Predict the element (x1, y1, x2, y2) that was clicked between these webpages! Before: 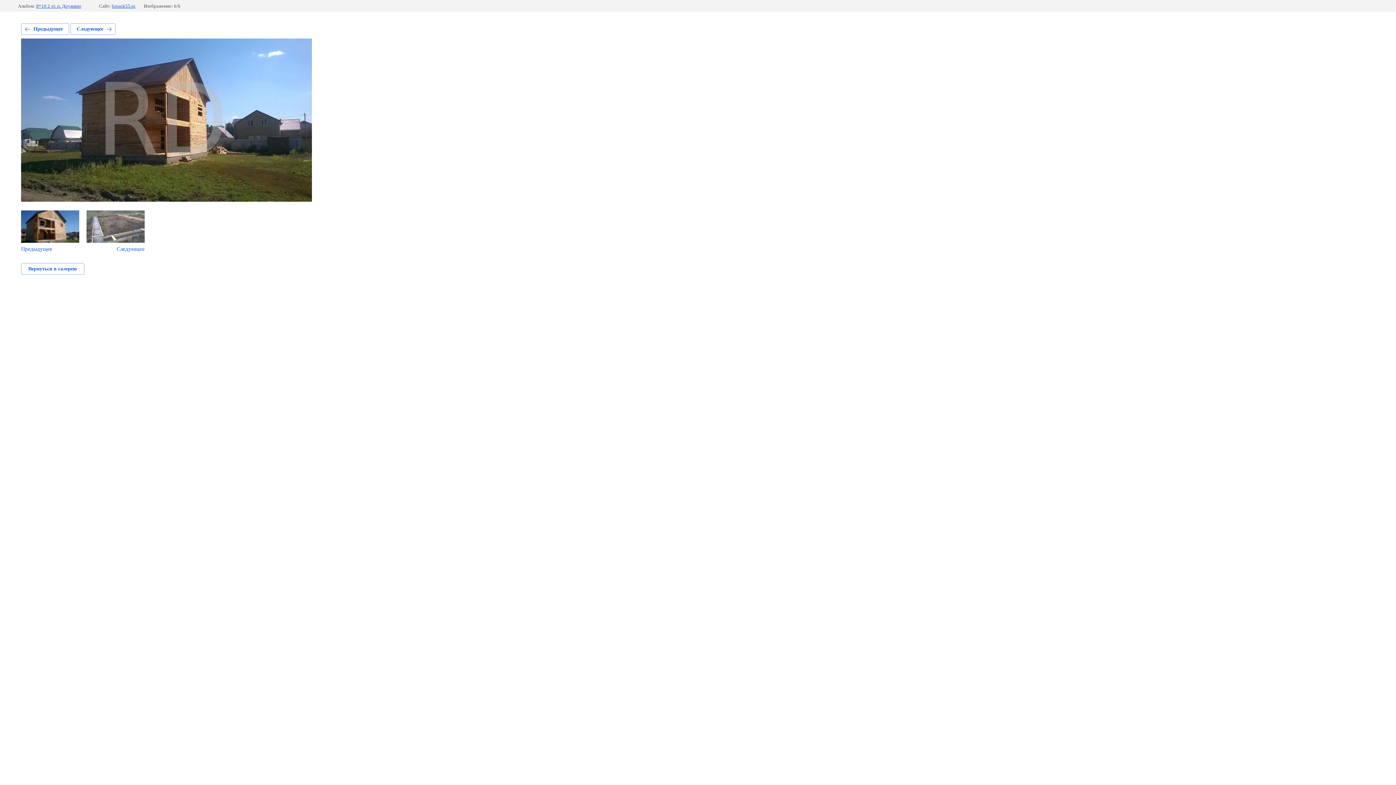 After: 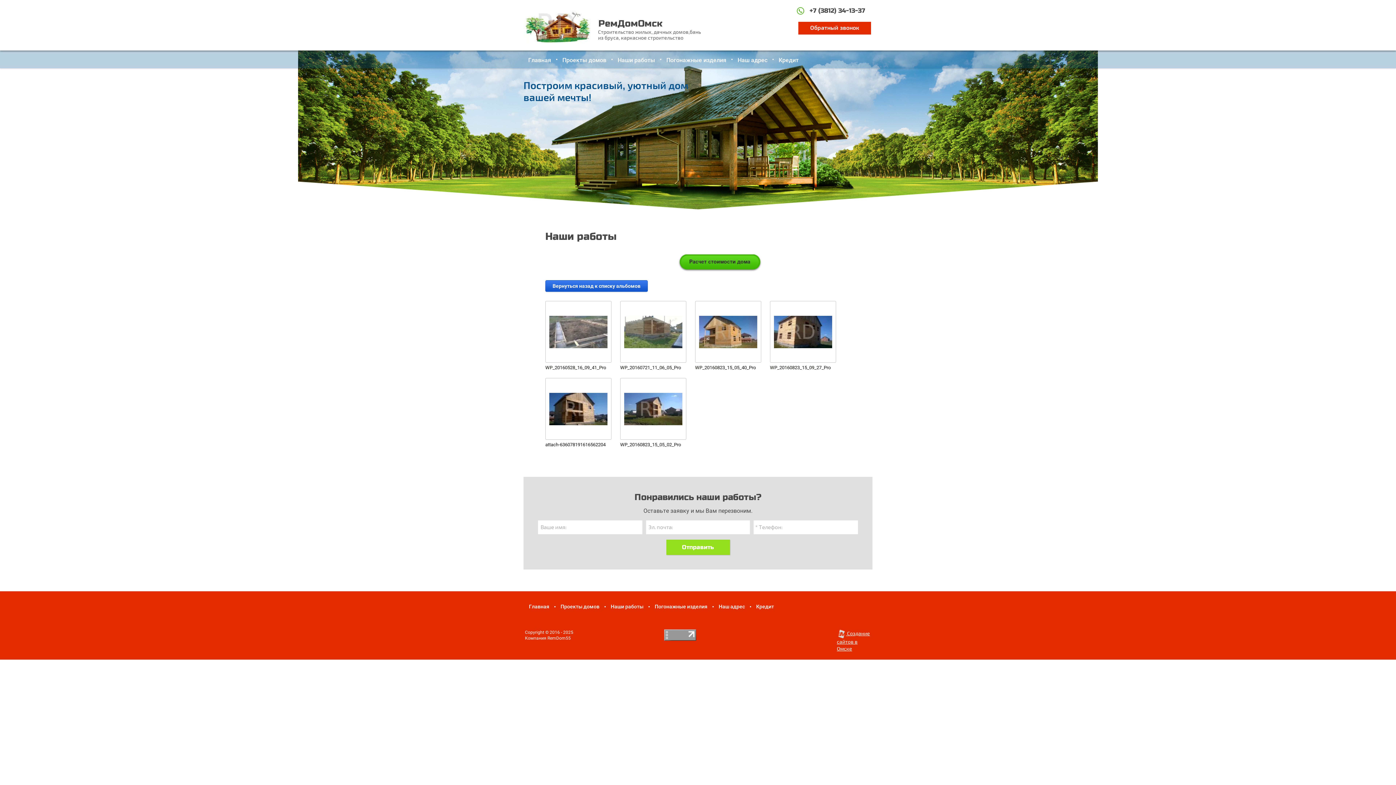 Action: label: 8*10 2 эт. п. Дружино bbox: (36, 3, 81, 8)